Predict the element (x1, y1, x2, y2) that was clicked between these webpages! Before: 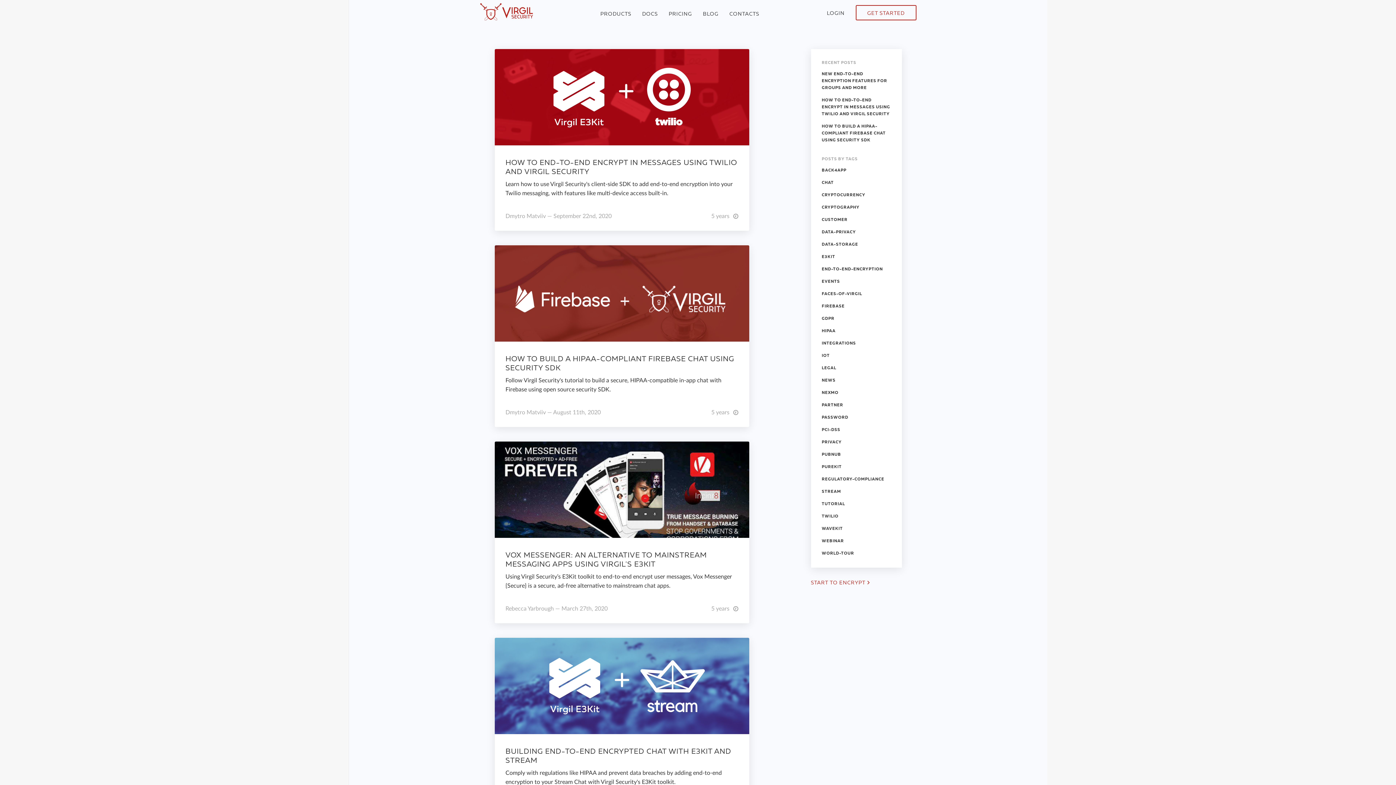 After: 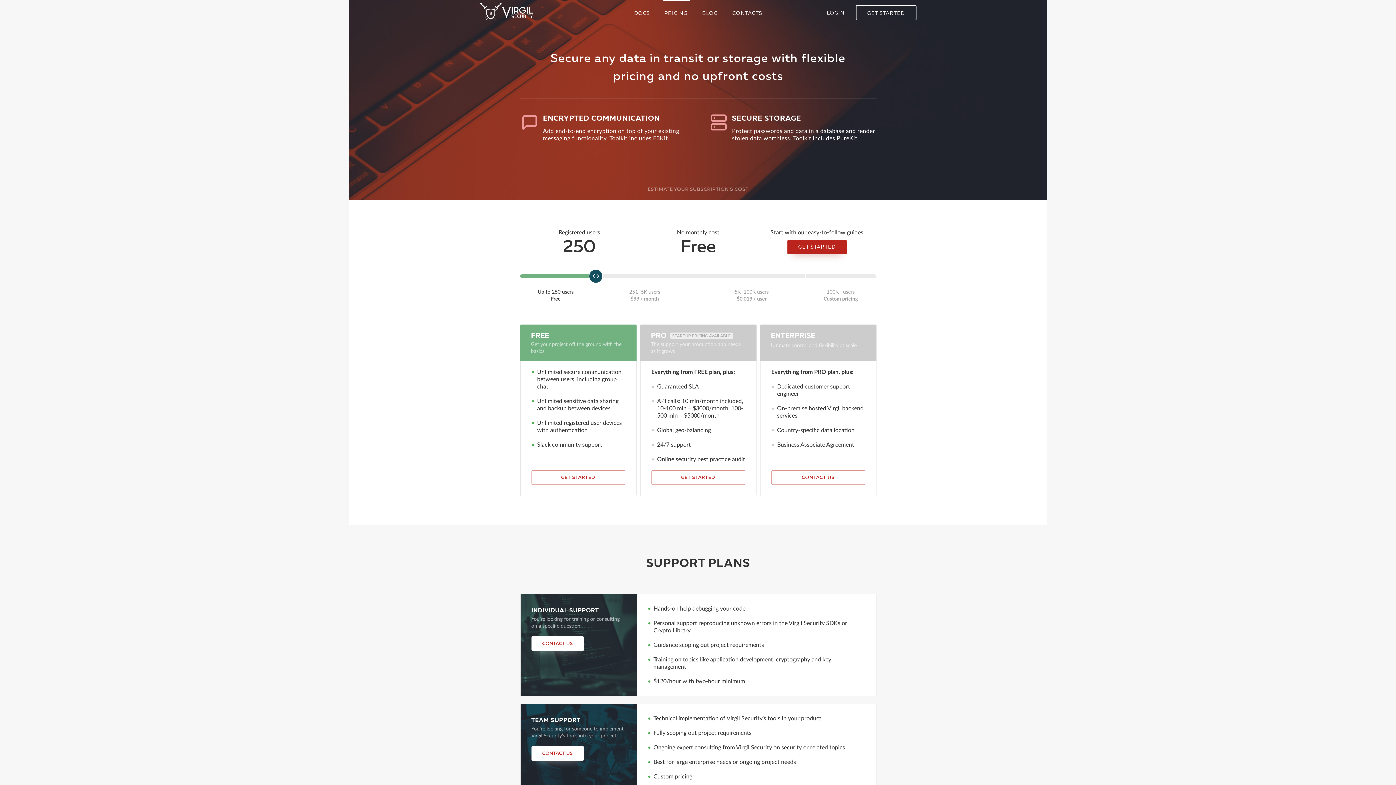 Action: bbox: (668, 0, 692, 24) label: PRICING